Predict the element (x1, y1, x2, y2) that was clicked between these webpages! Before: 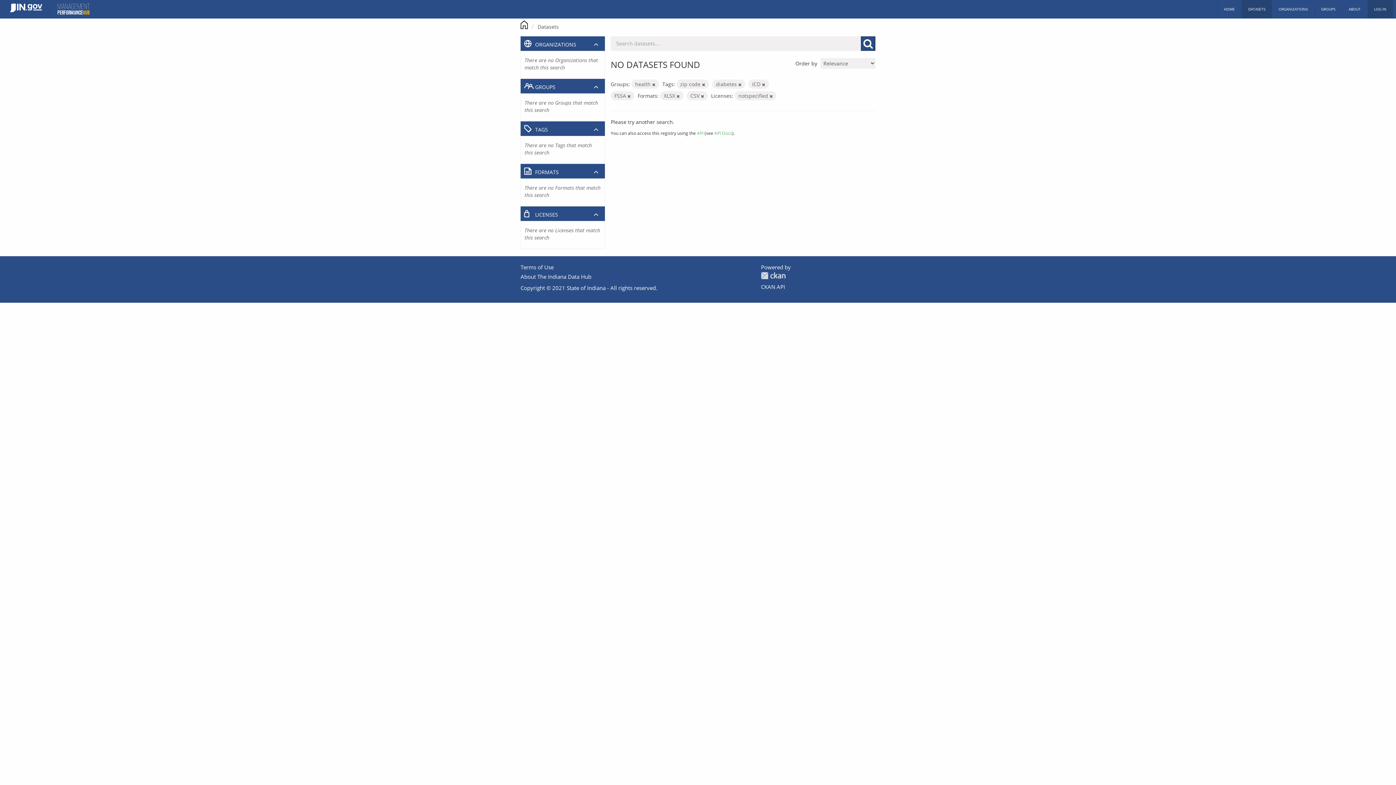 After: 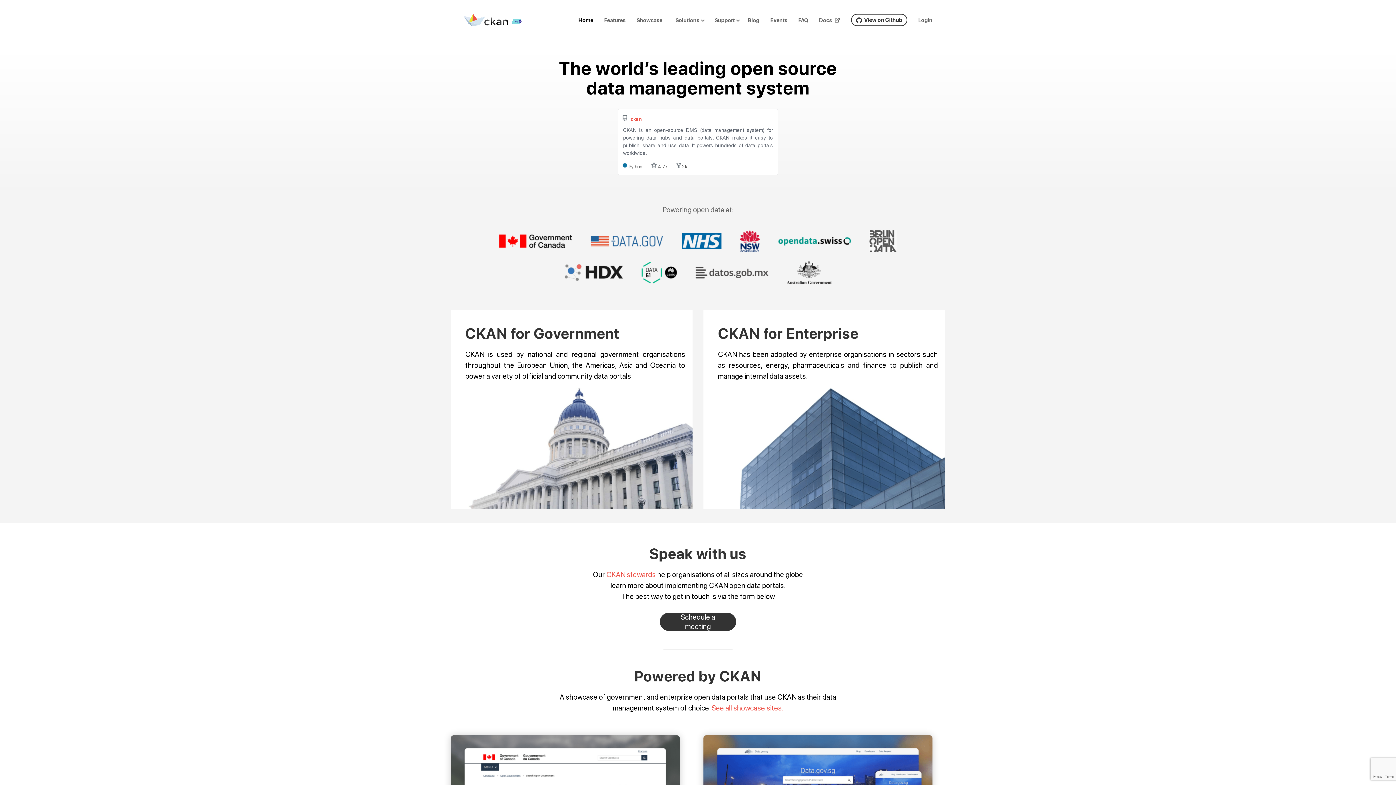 Action: bbox: (761, 271, 785, 279) label: CKAN